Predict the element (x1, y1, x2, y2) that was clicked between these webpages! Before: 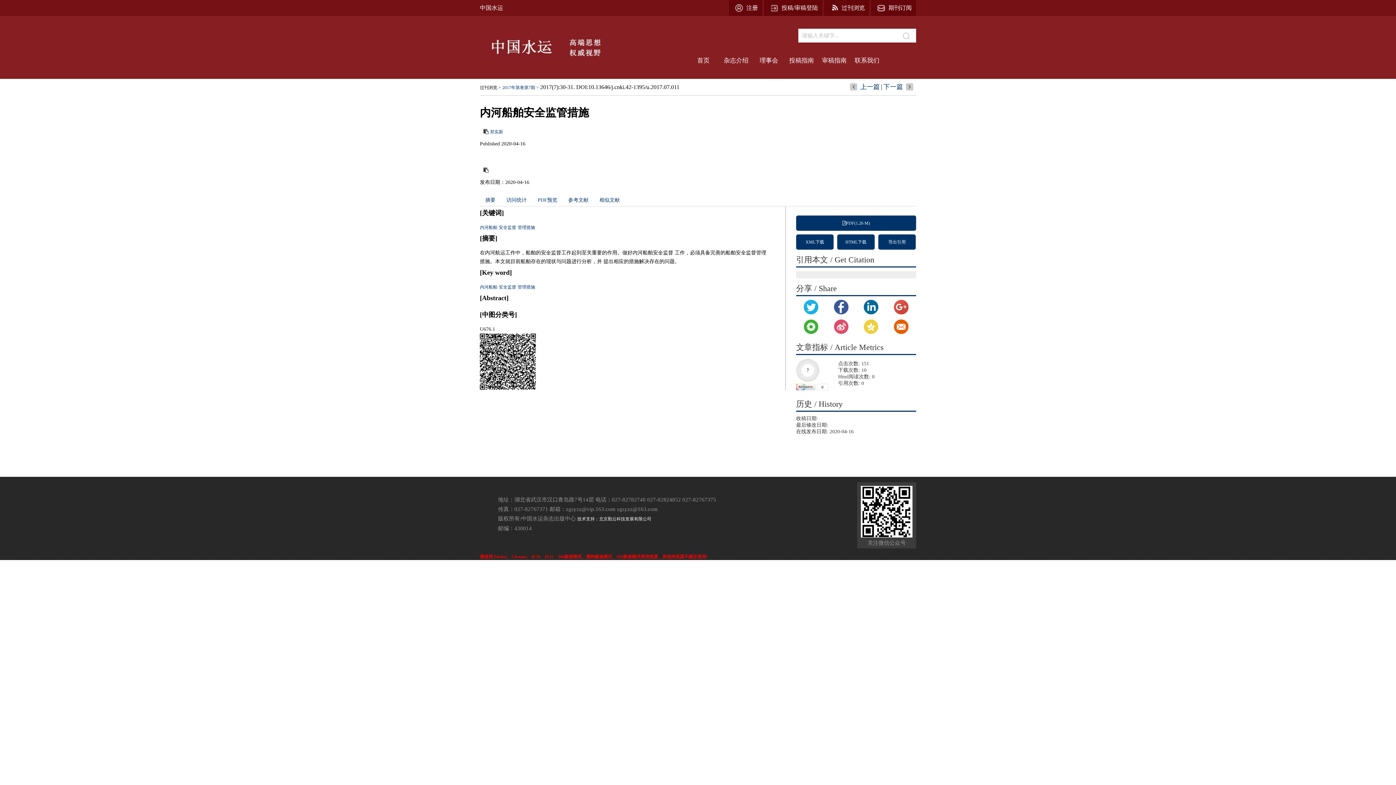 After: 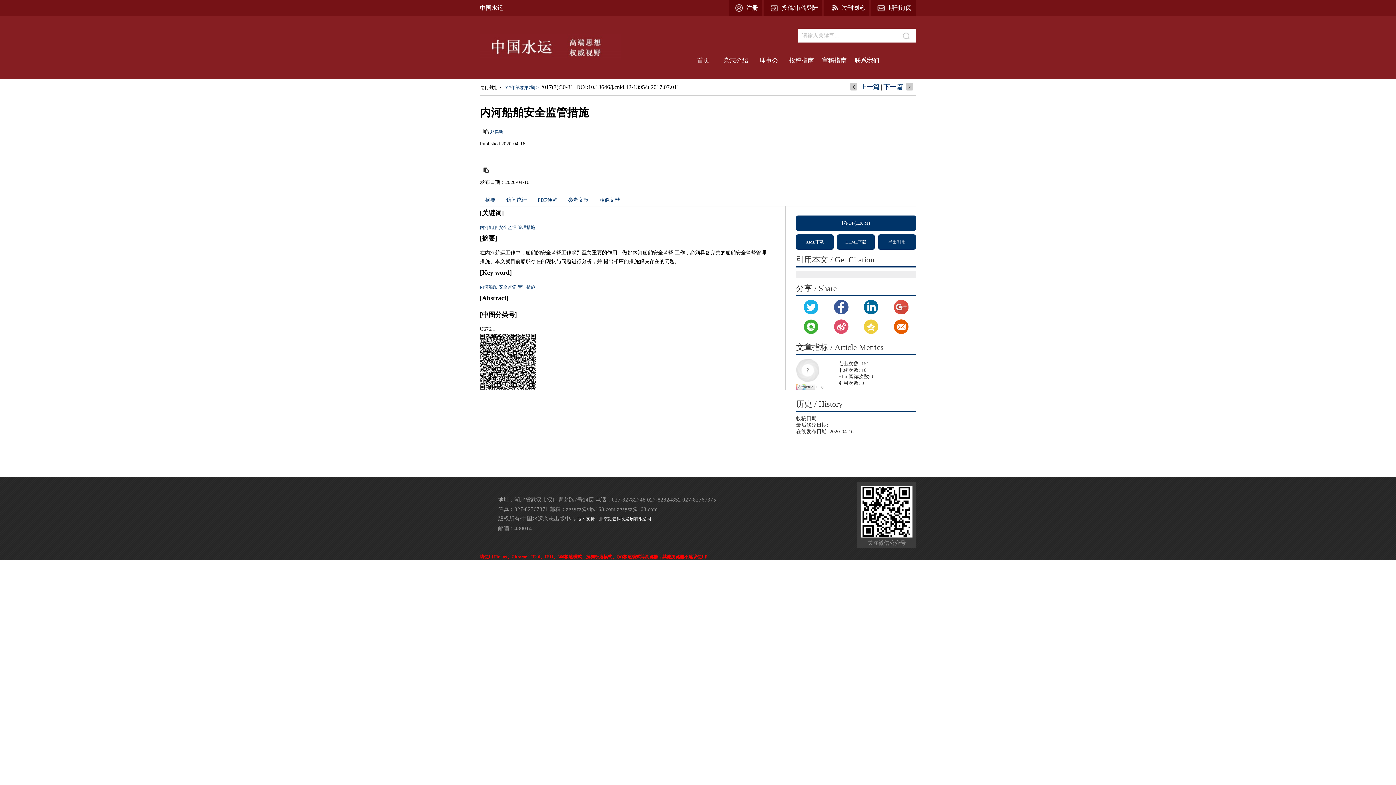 Action: bbox: (805, 239, 824, 244) label: XML下载